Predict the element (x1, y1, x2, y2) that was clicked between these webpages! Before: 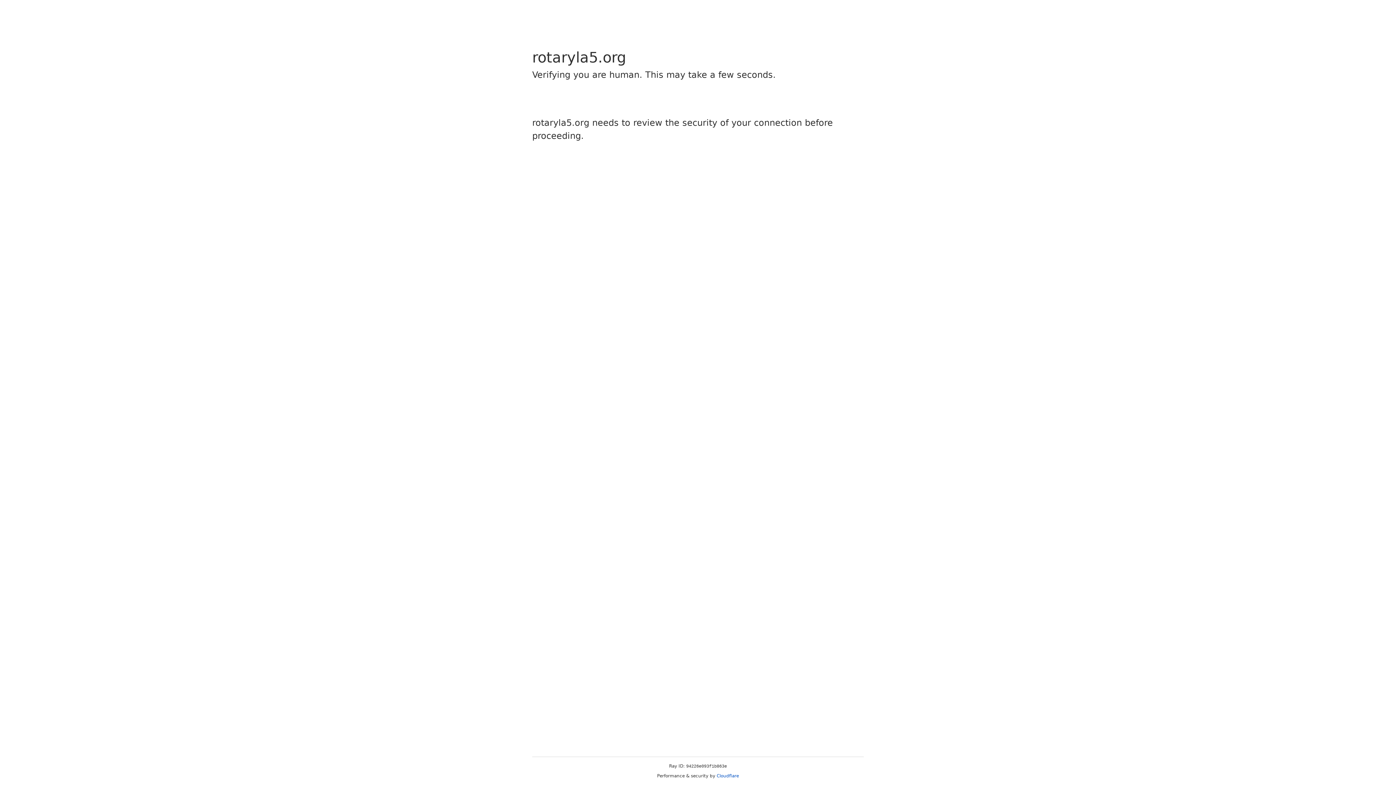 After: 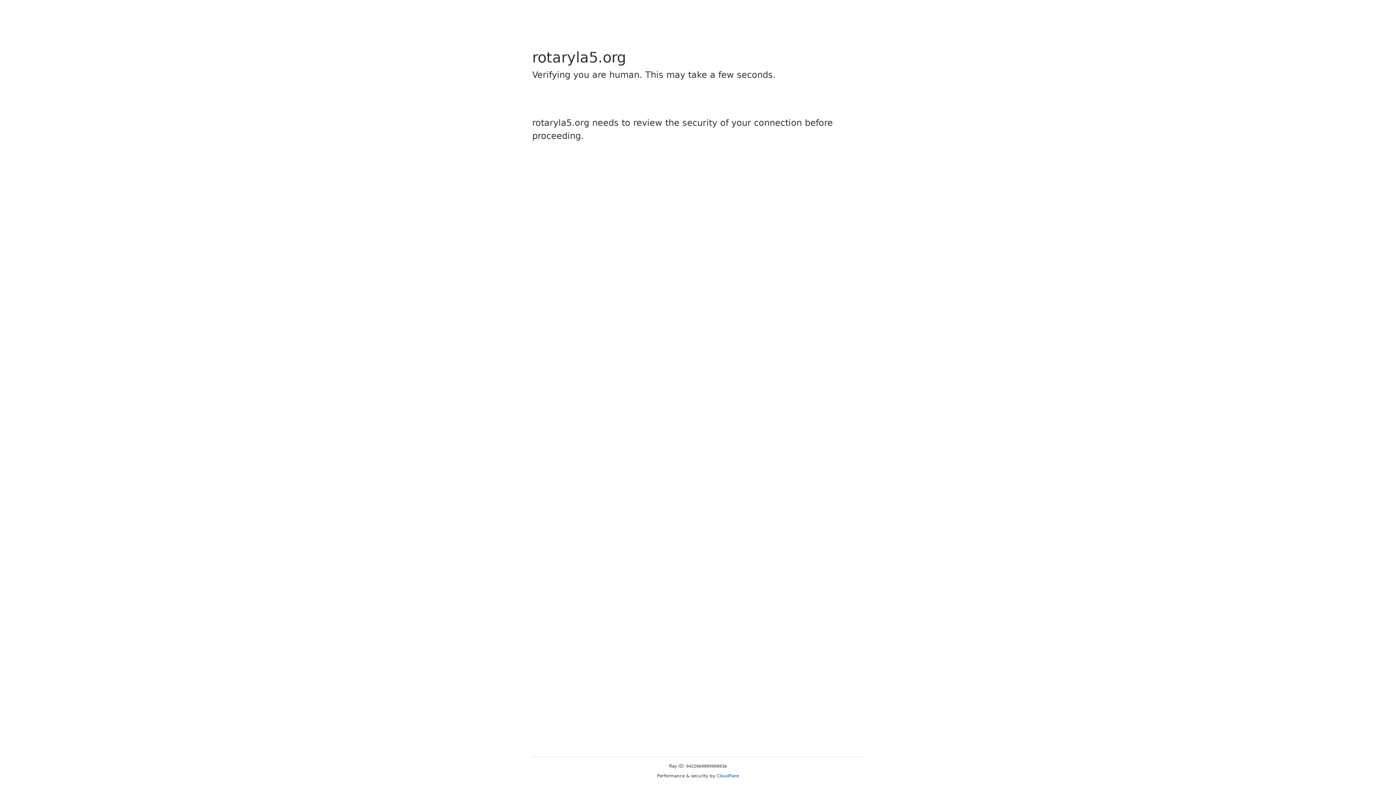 Action: label: Cloudflare bbox: (716, 773, 739, 778)